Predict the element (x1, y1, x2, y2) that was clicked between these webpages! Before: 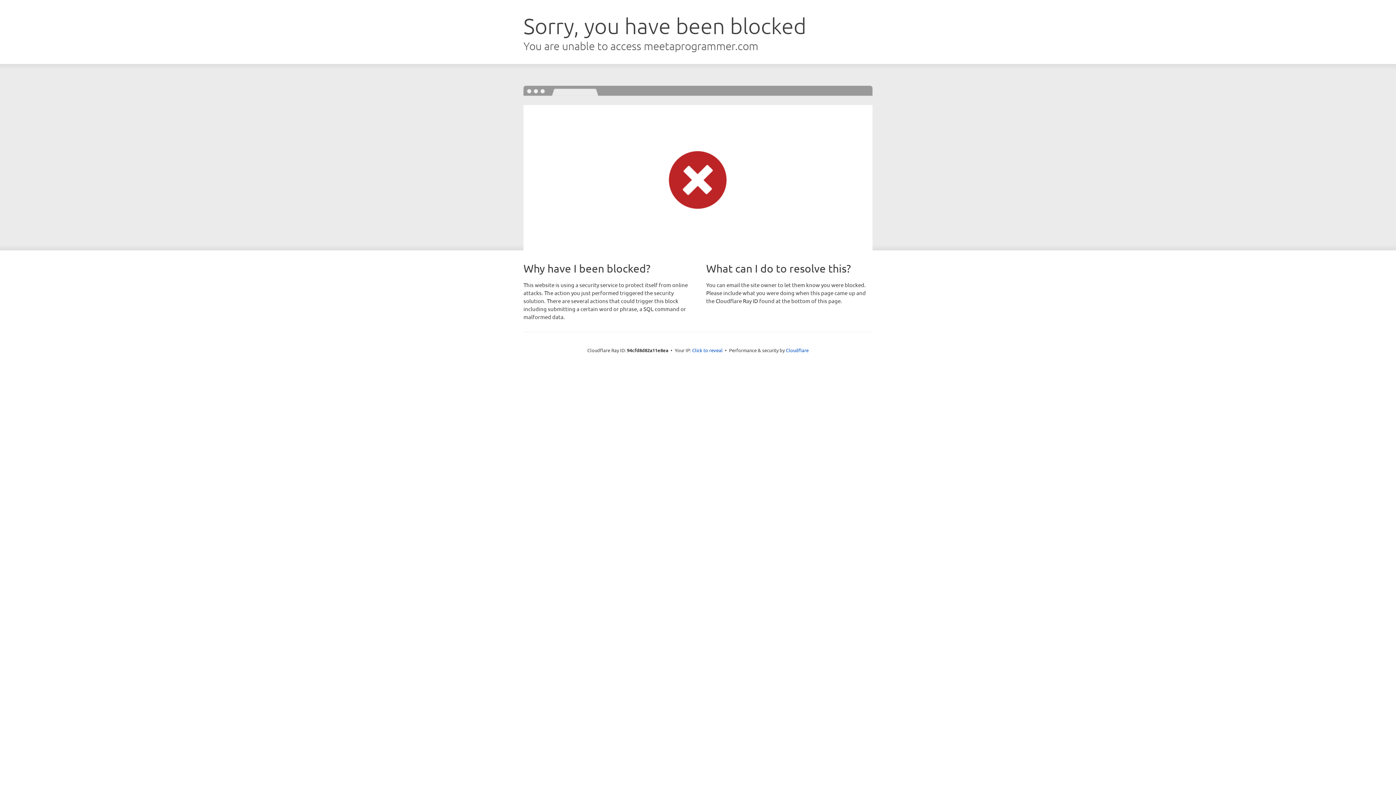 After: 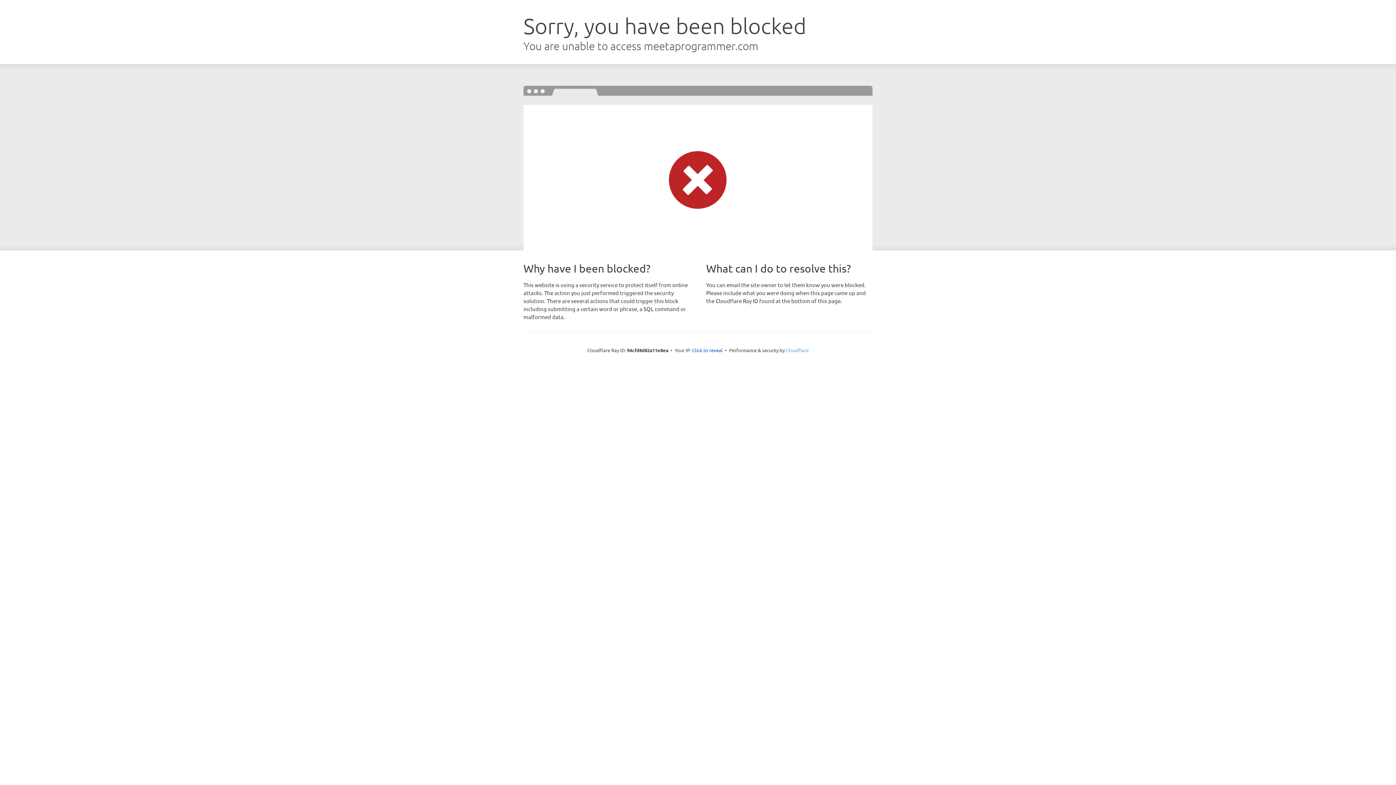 Action: label: Cloudflare bbox: (786, 347, 808, 353)